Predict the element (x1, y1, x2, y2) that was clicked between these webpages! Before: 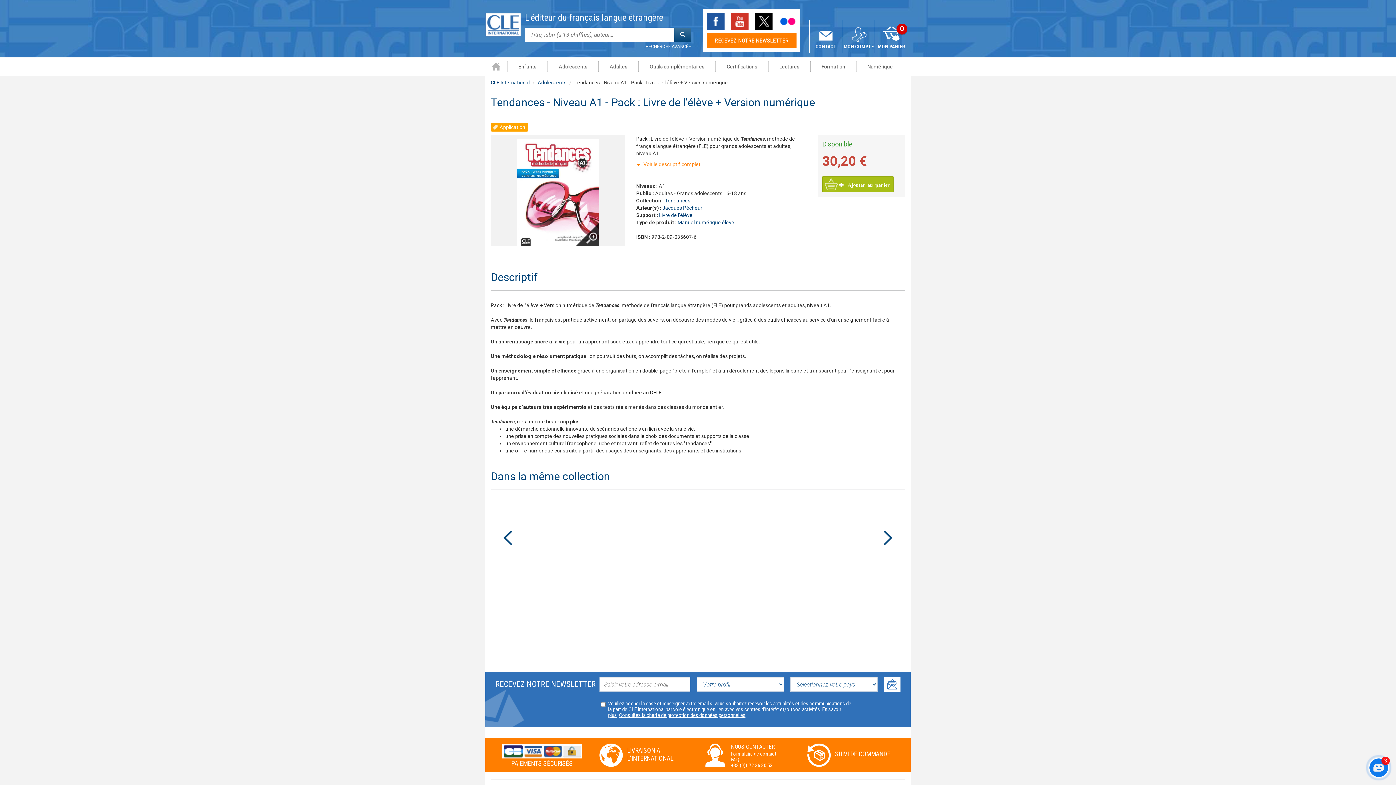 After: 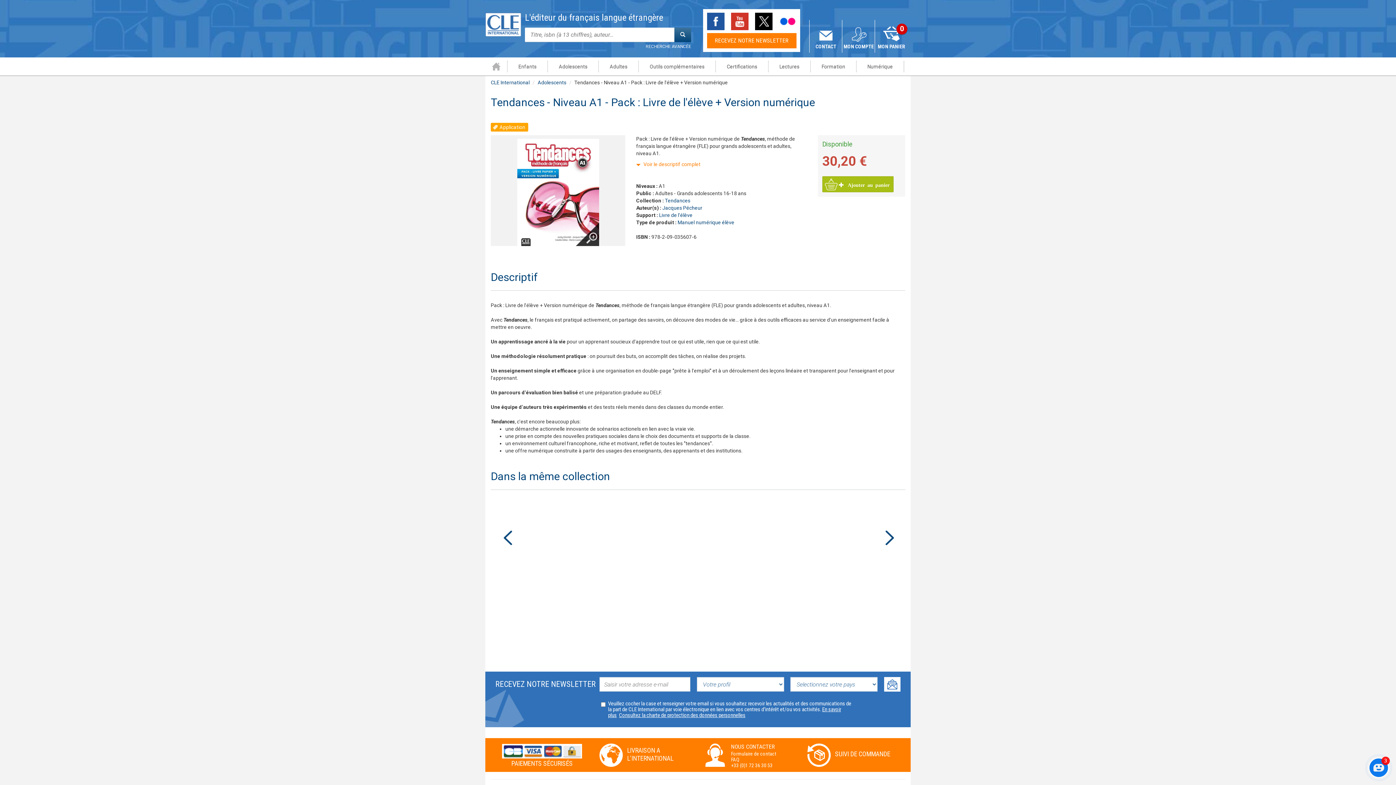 Action: label: Next bbox: (884, 531, 892, 545)